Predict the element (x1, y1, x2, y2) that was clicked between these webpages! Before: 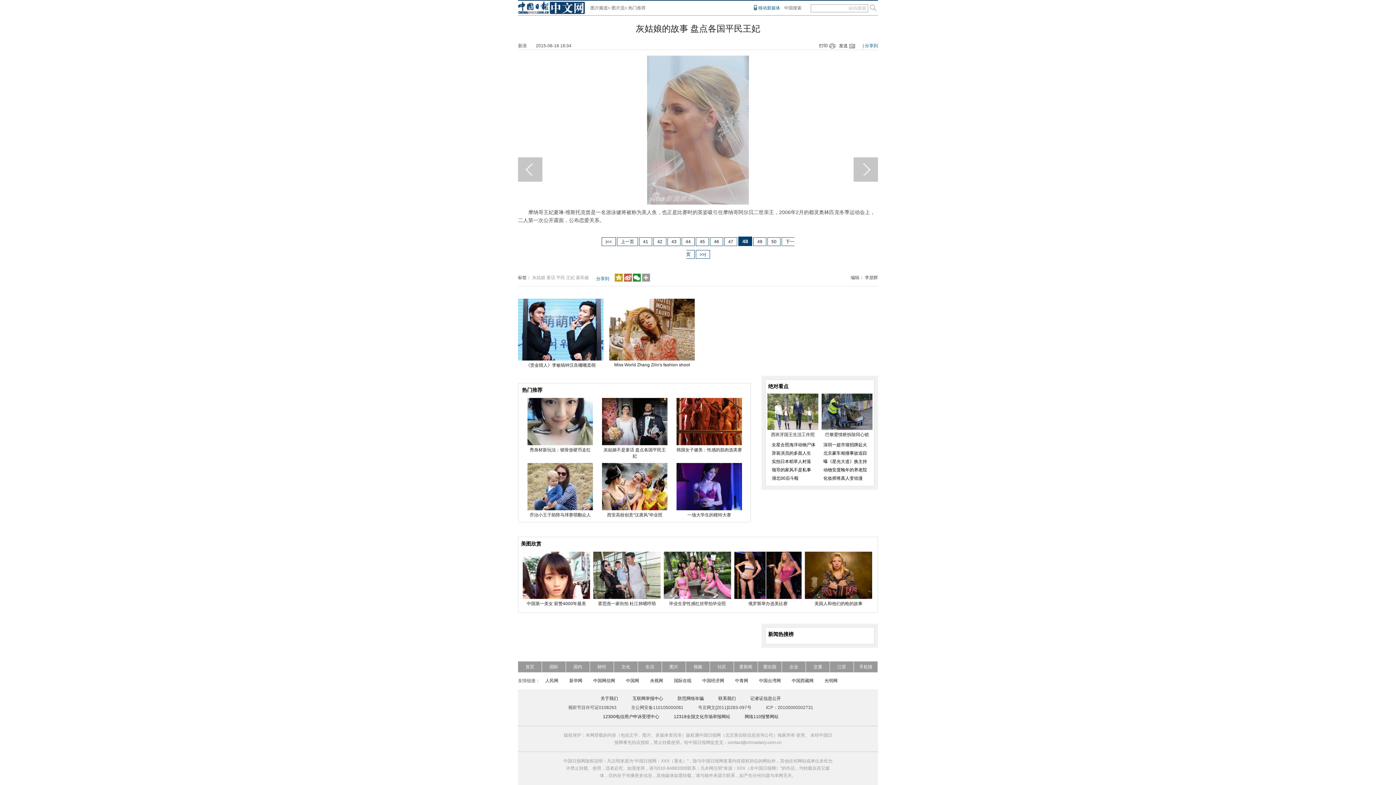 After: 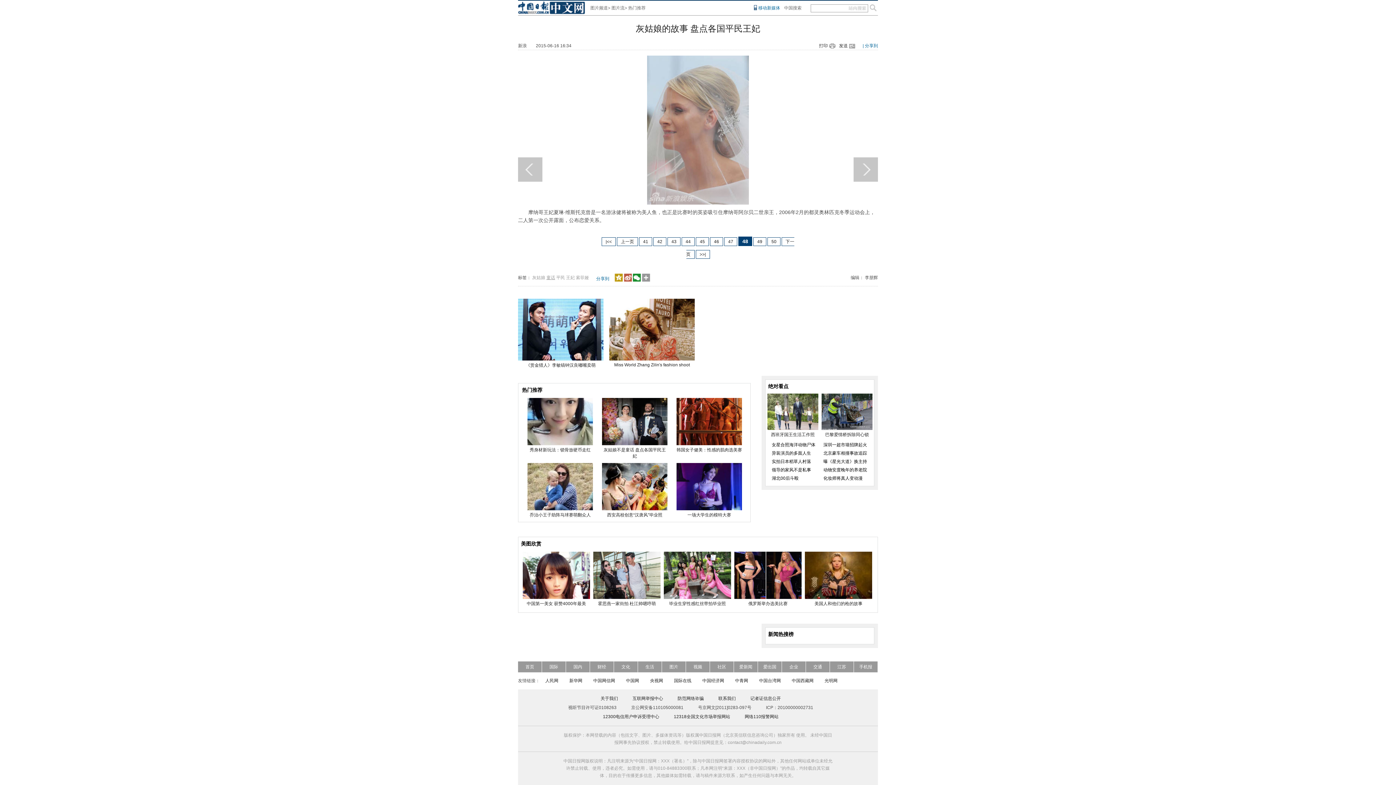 Action: bbox: (546, 275, 555, 280) label: 童话